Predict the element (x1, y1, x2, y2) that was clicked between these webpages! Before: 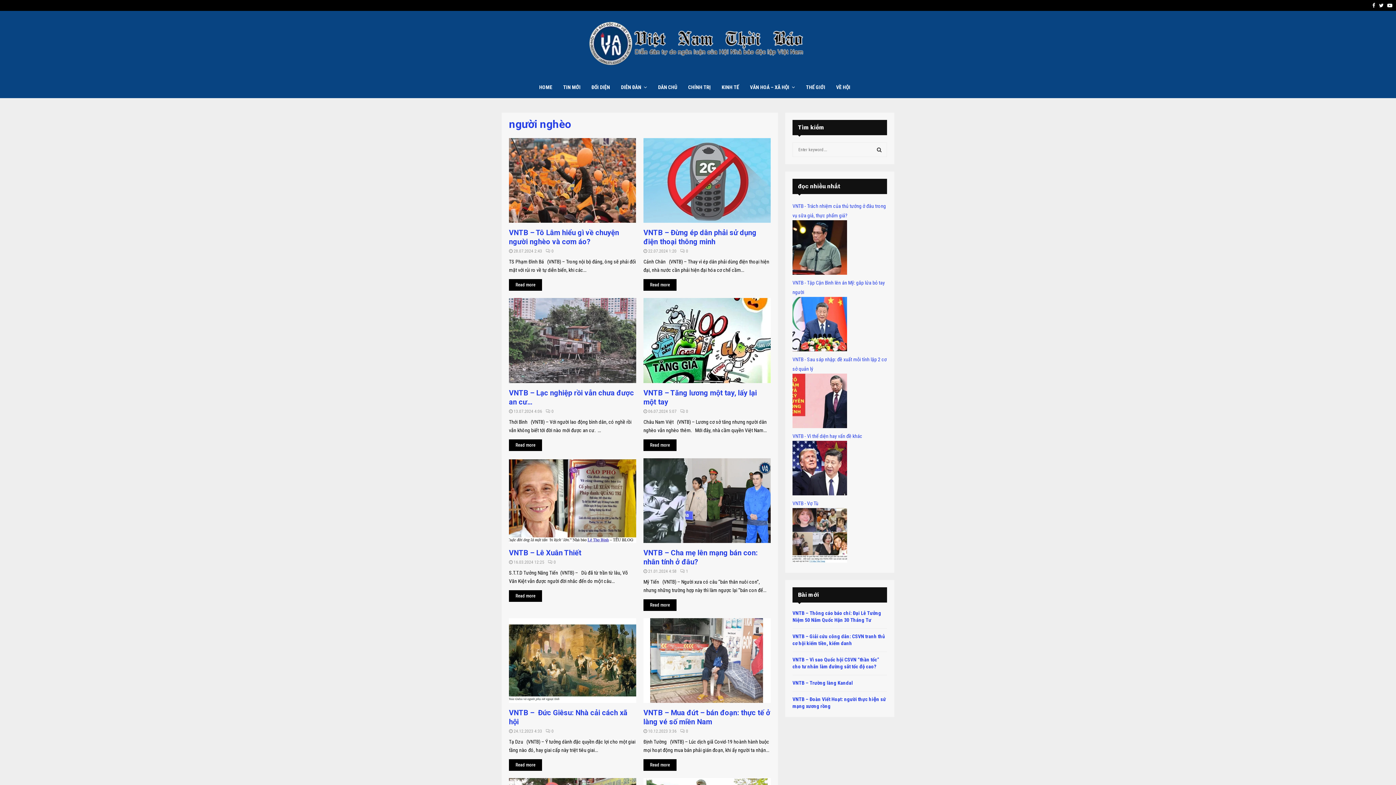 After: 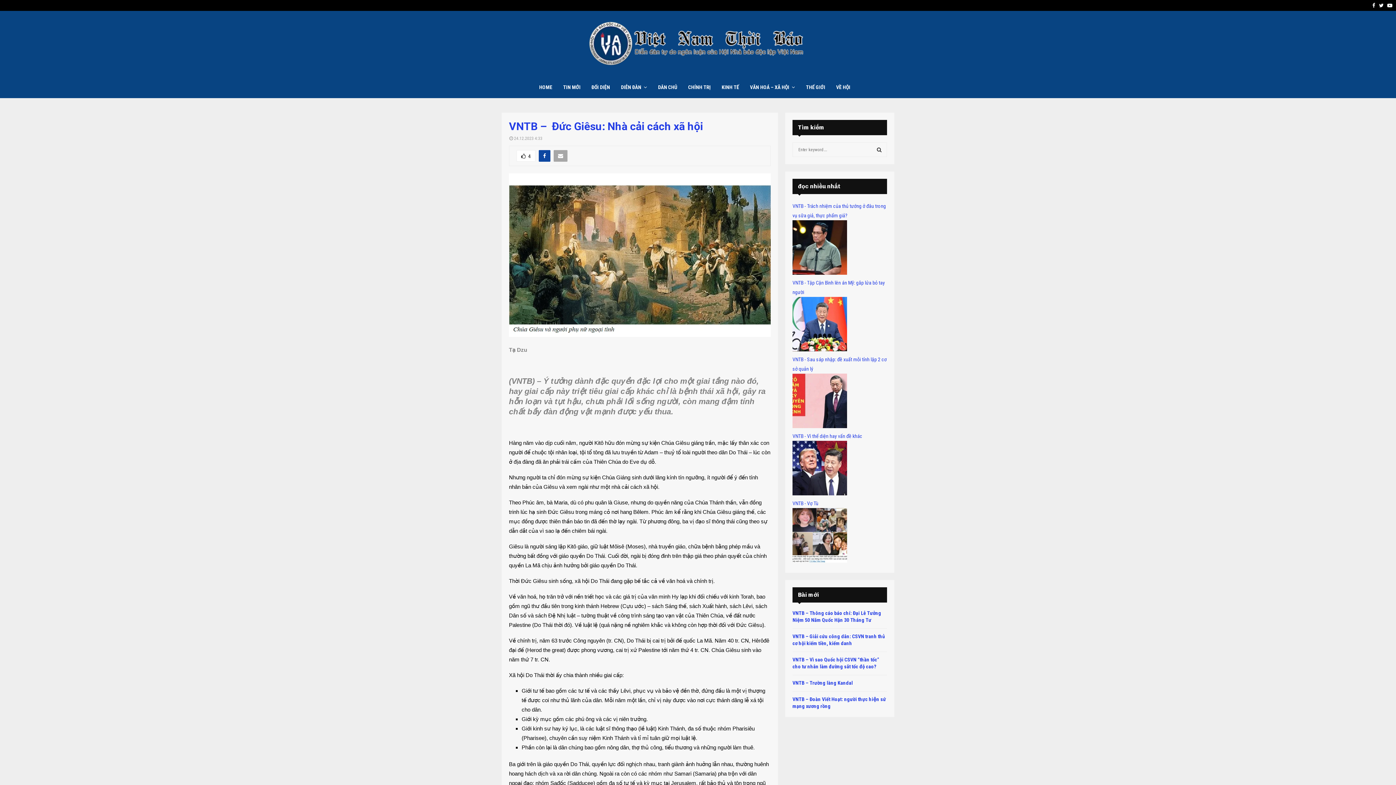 Action: bbox: (509, 618, 636, 703)